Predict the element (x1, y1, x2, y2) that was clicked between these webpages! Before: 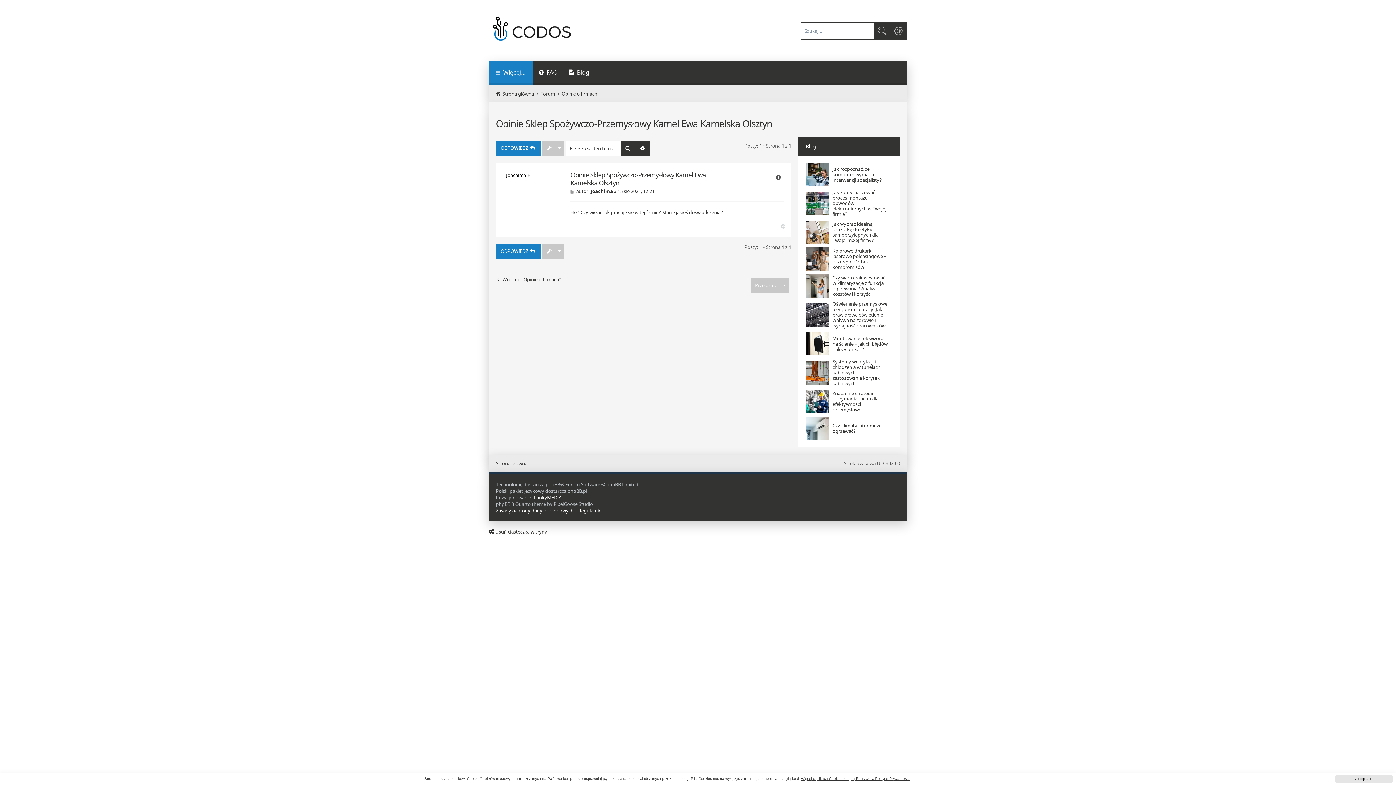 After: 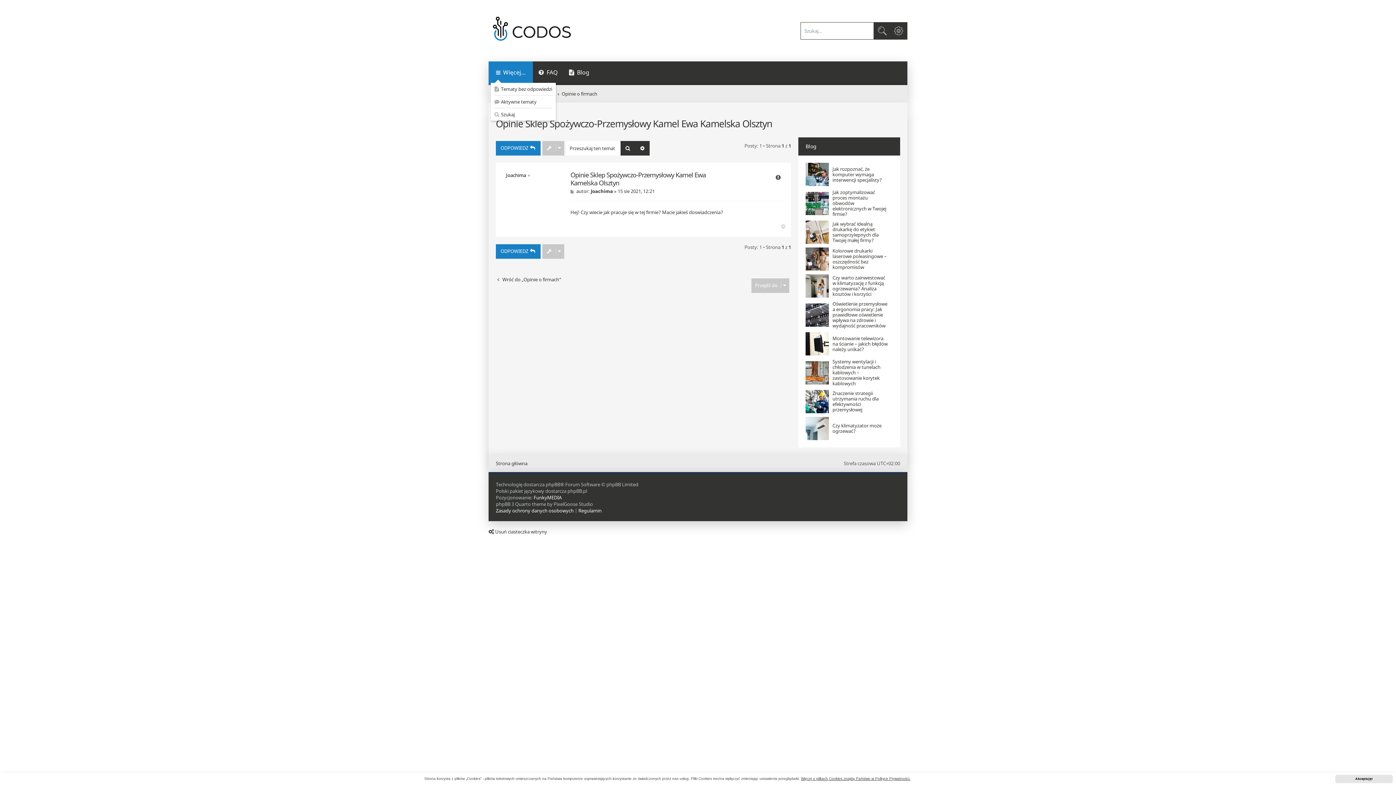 Action: bbox: (488, 61, 533, 85) label: Więcej…